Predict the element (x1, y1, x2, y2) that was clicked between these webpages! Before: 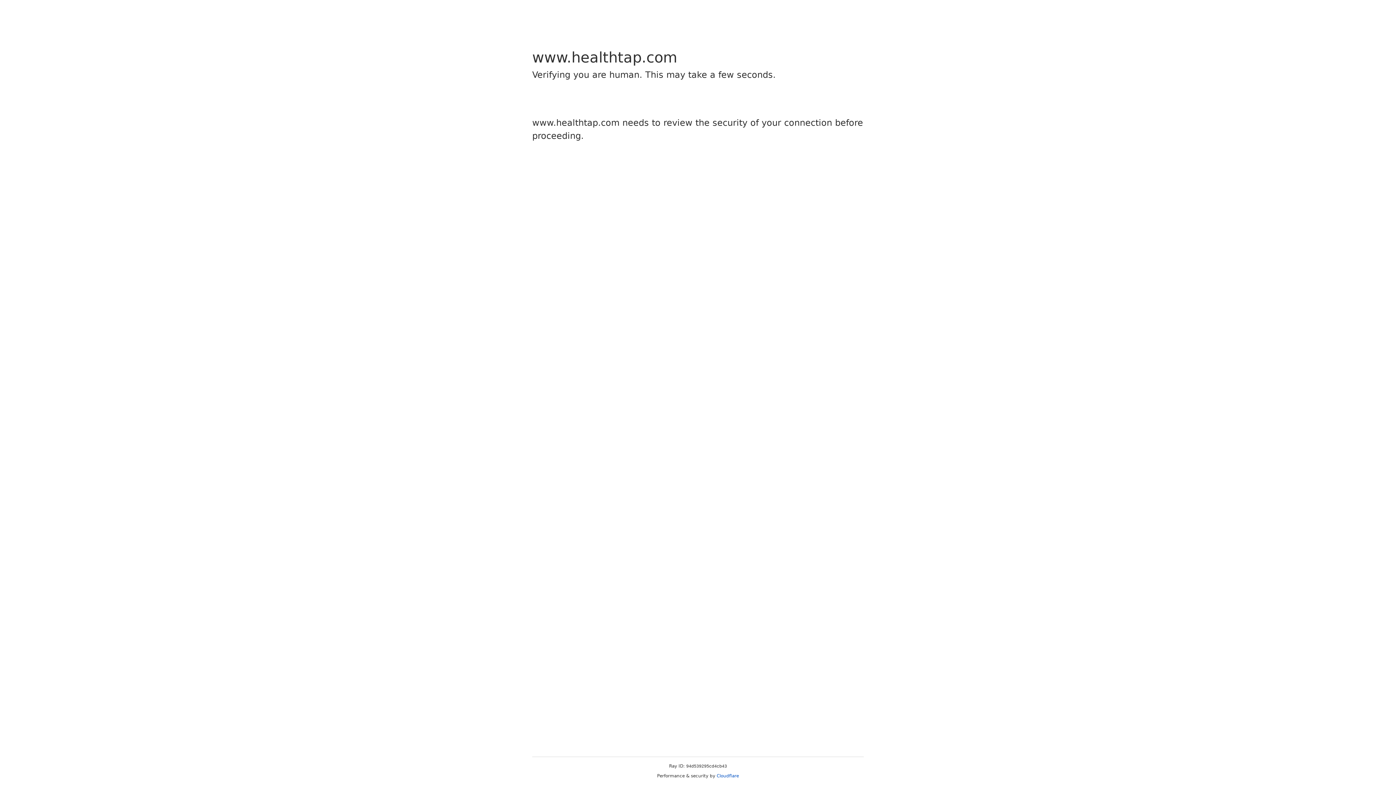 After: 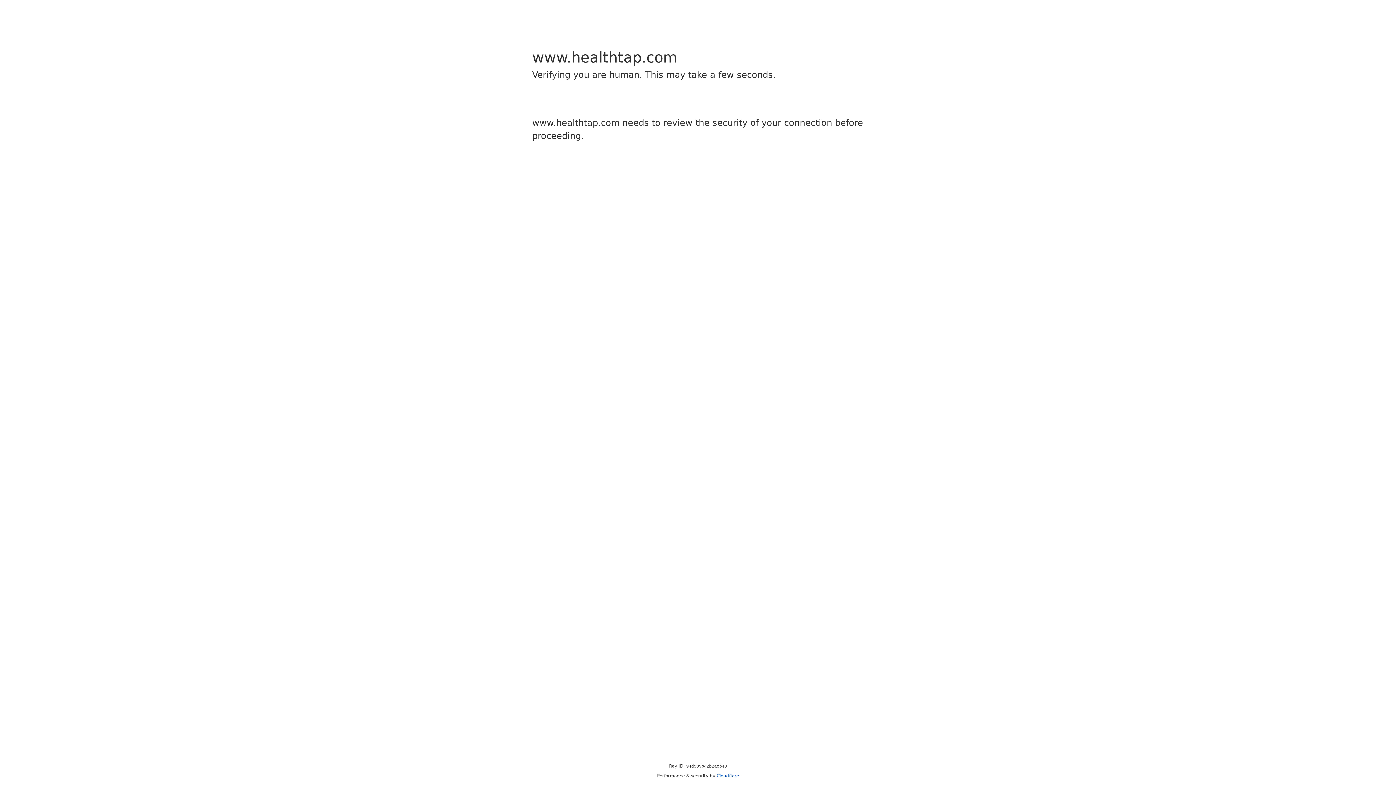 Action: label: Cloudflare bbox: (716, 773, 739, 778)